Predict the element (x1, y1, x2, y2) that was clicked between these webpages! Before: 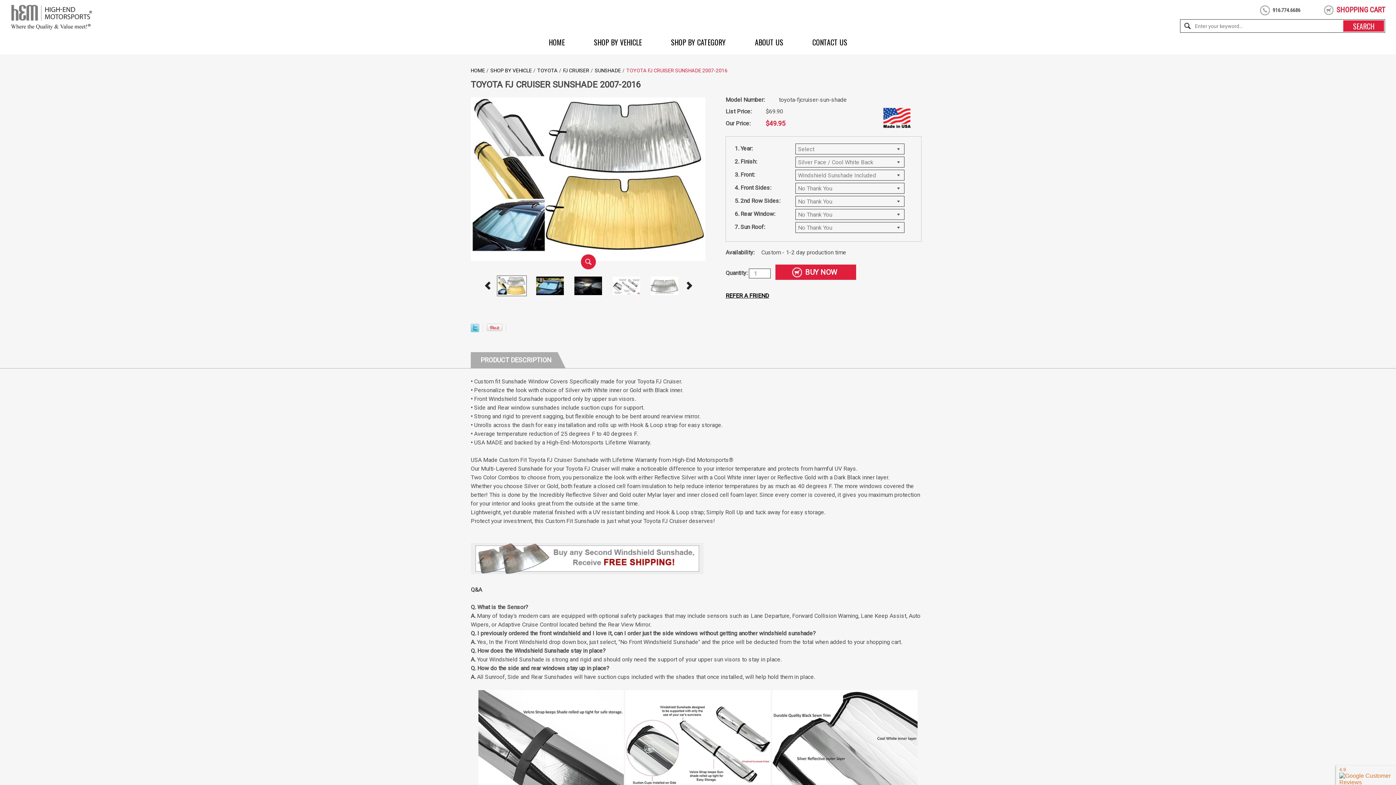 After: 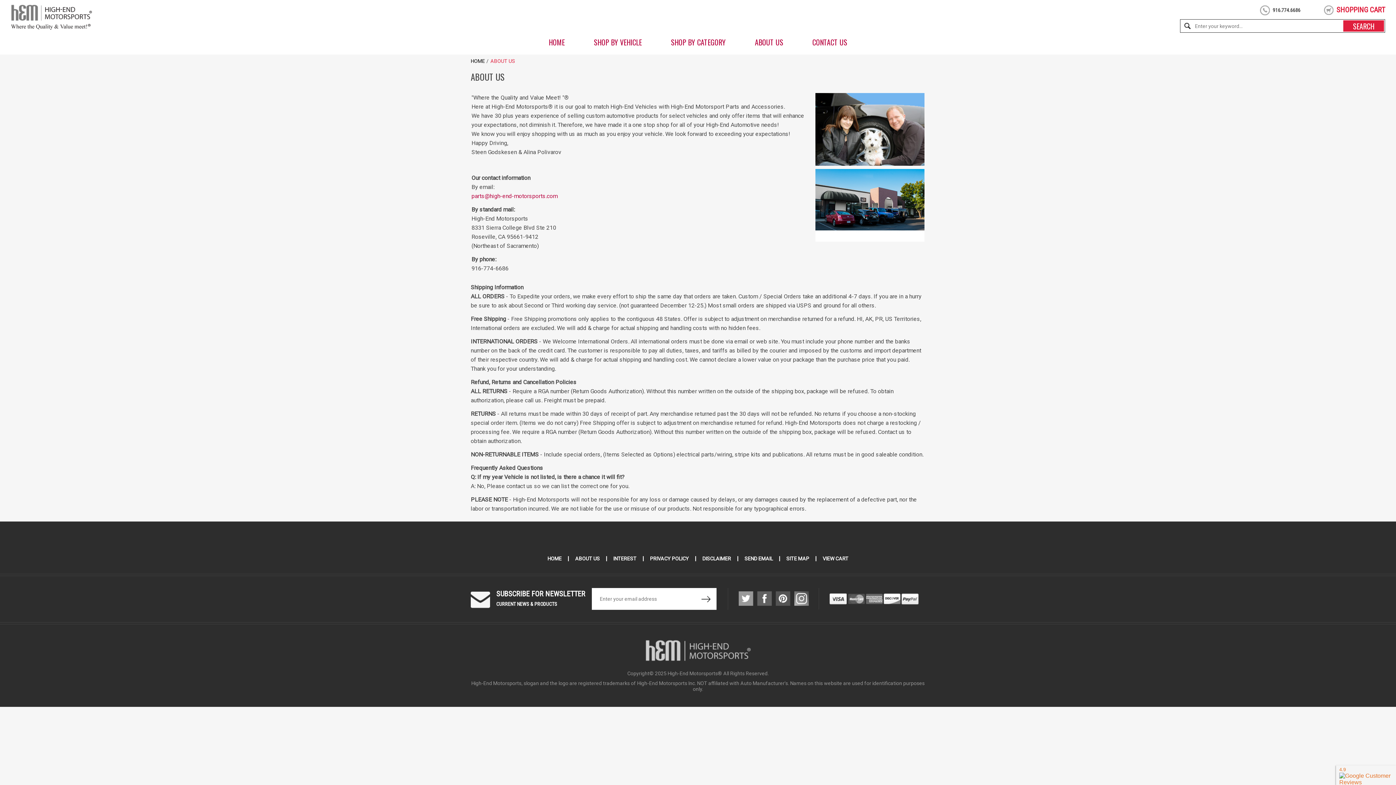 Action: bbox: (755, 36, 783, 47) label: ABOUT US